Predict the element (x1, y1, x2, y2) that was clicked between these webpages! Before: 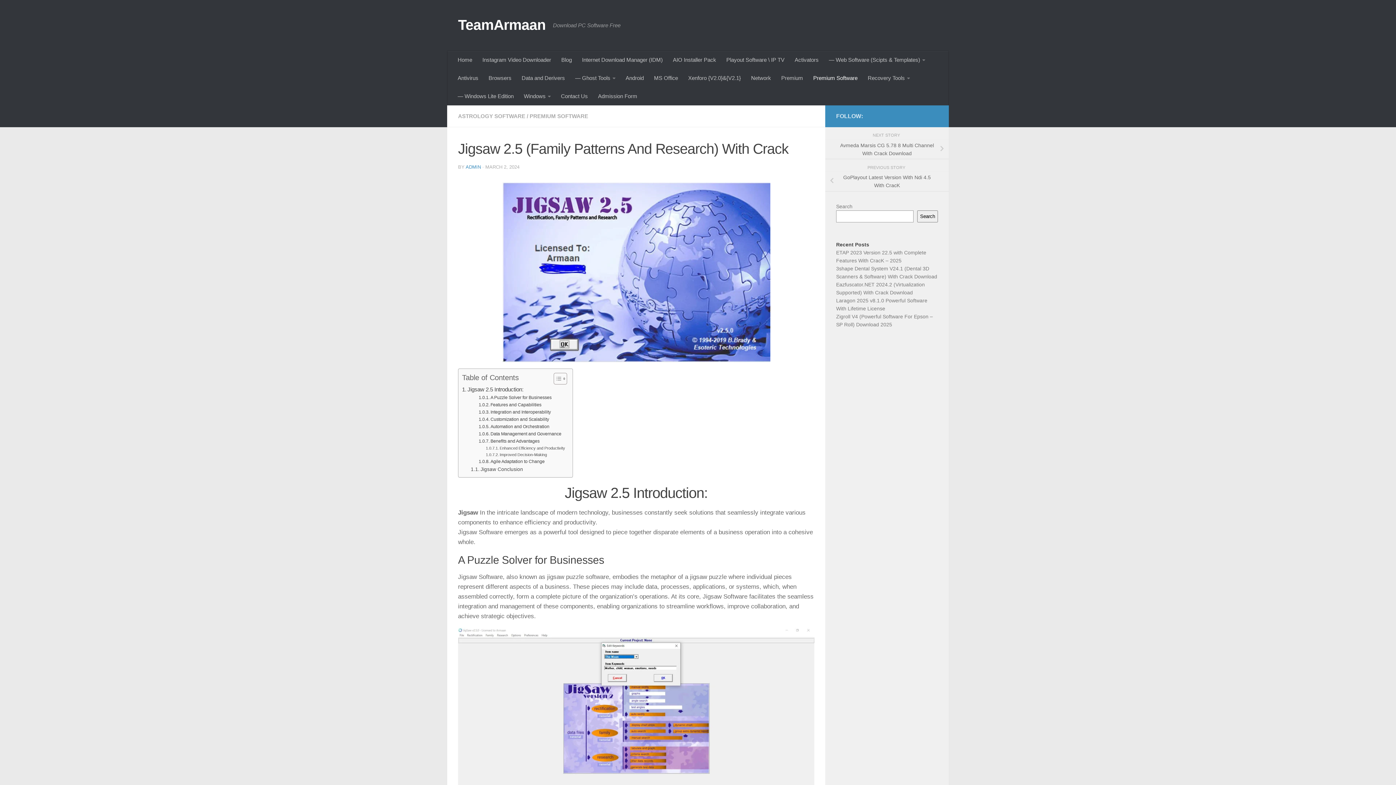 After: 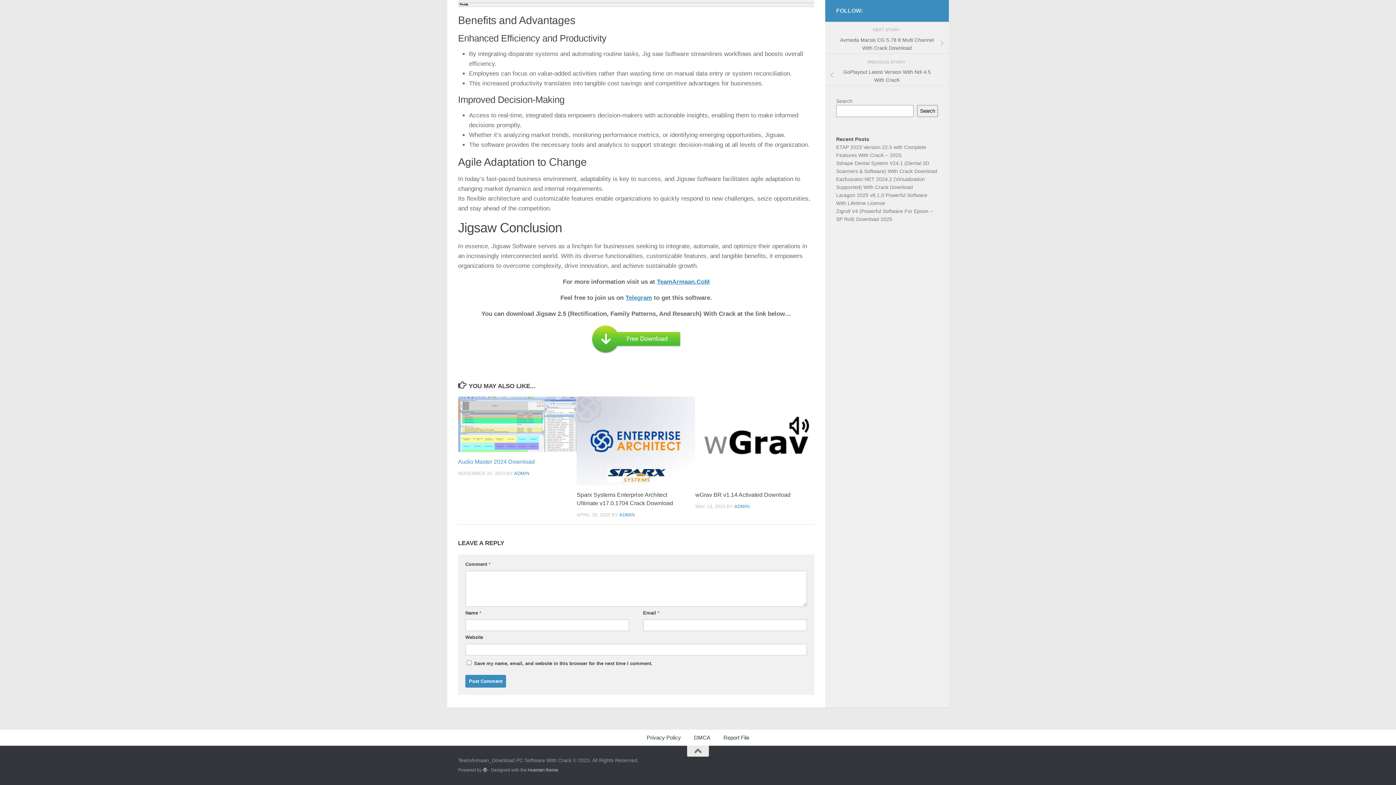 Action: label: Jigsaw Conclusion bbox: (470, 465, 523, 473)